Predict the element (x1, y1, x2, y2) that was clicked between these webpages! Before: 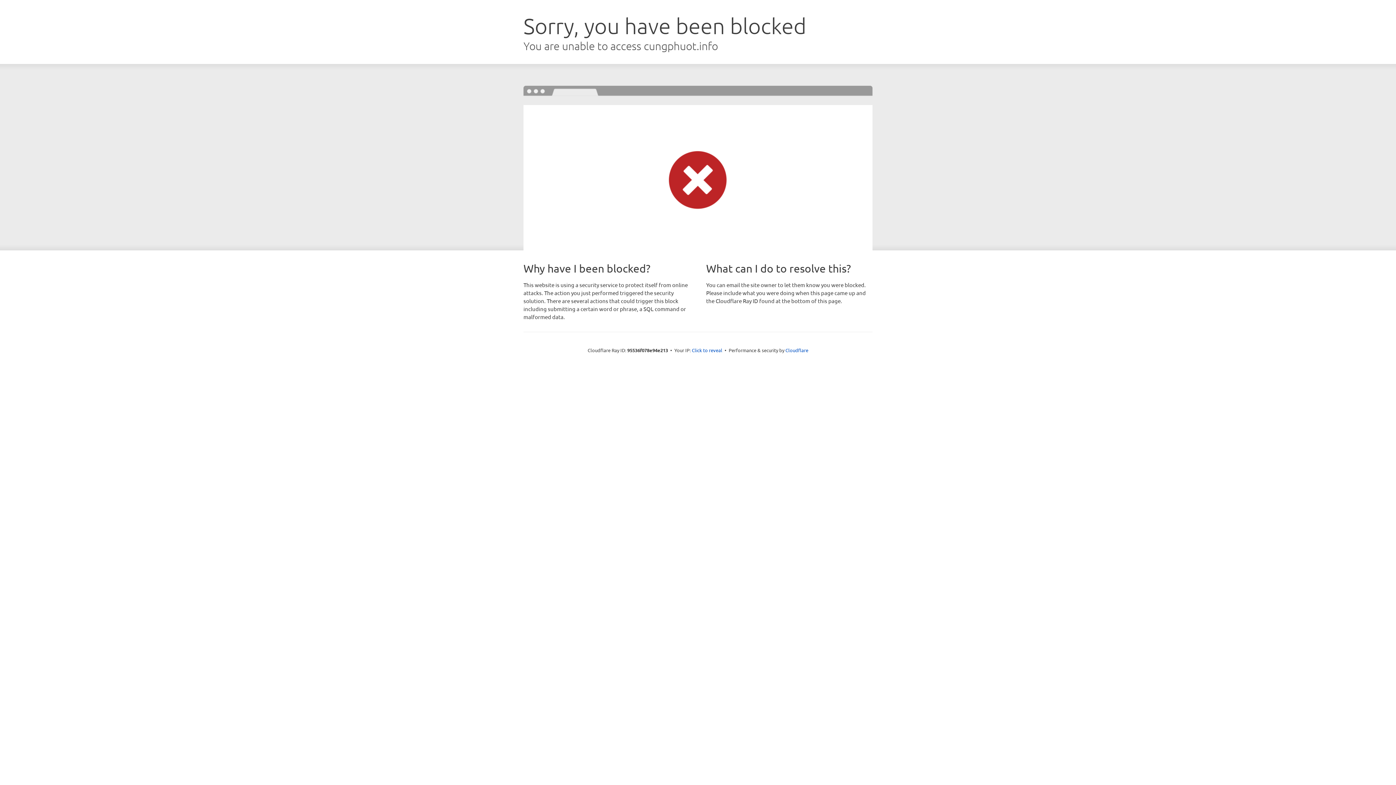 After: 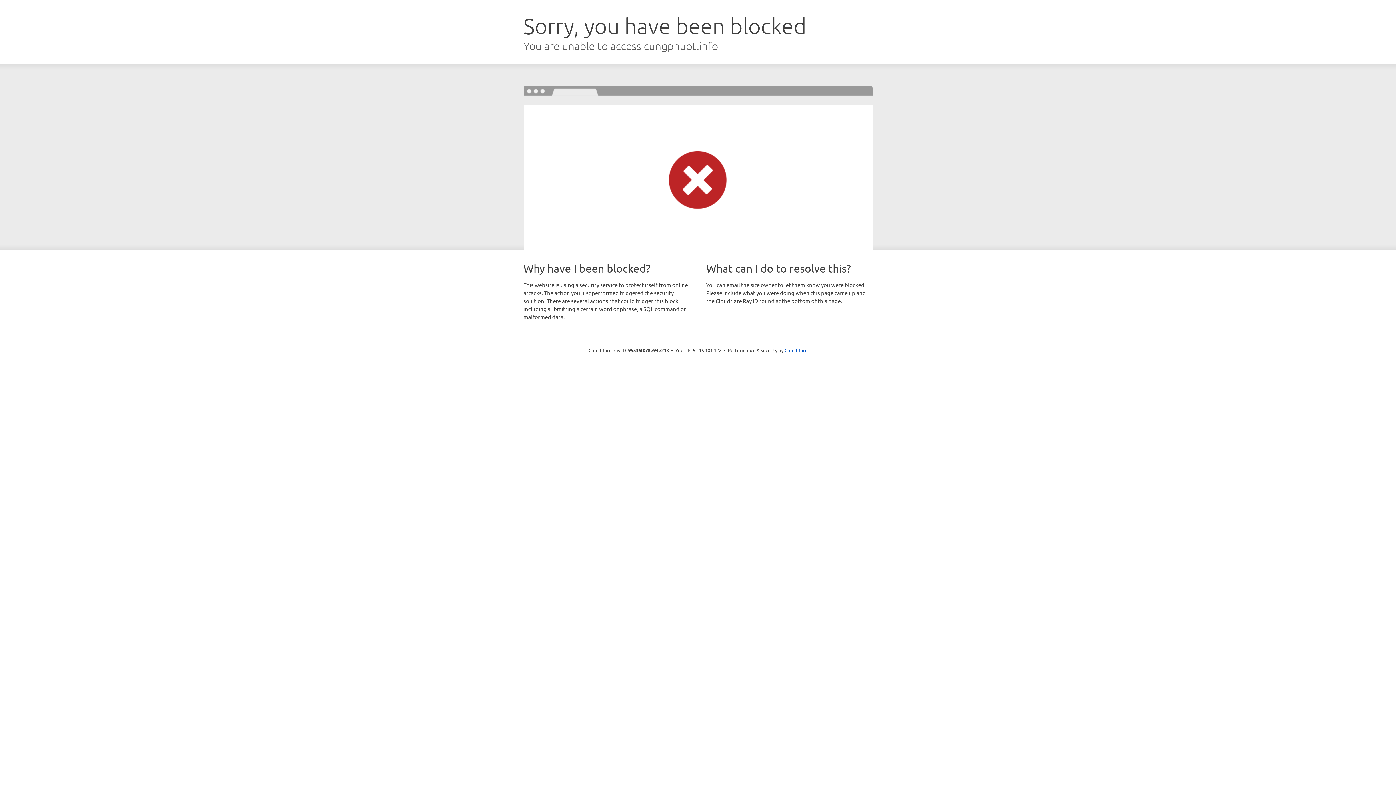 Action: bbox: (692, 346, 722, 353) label: Click to reveal